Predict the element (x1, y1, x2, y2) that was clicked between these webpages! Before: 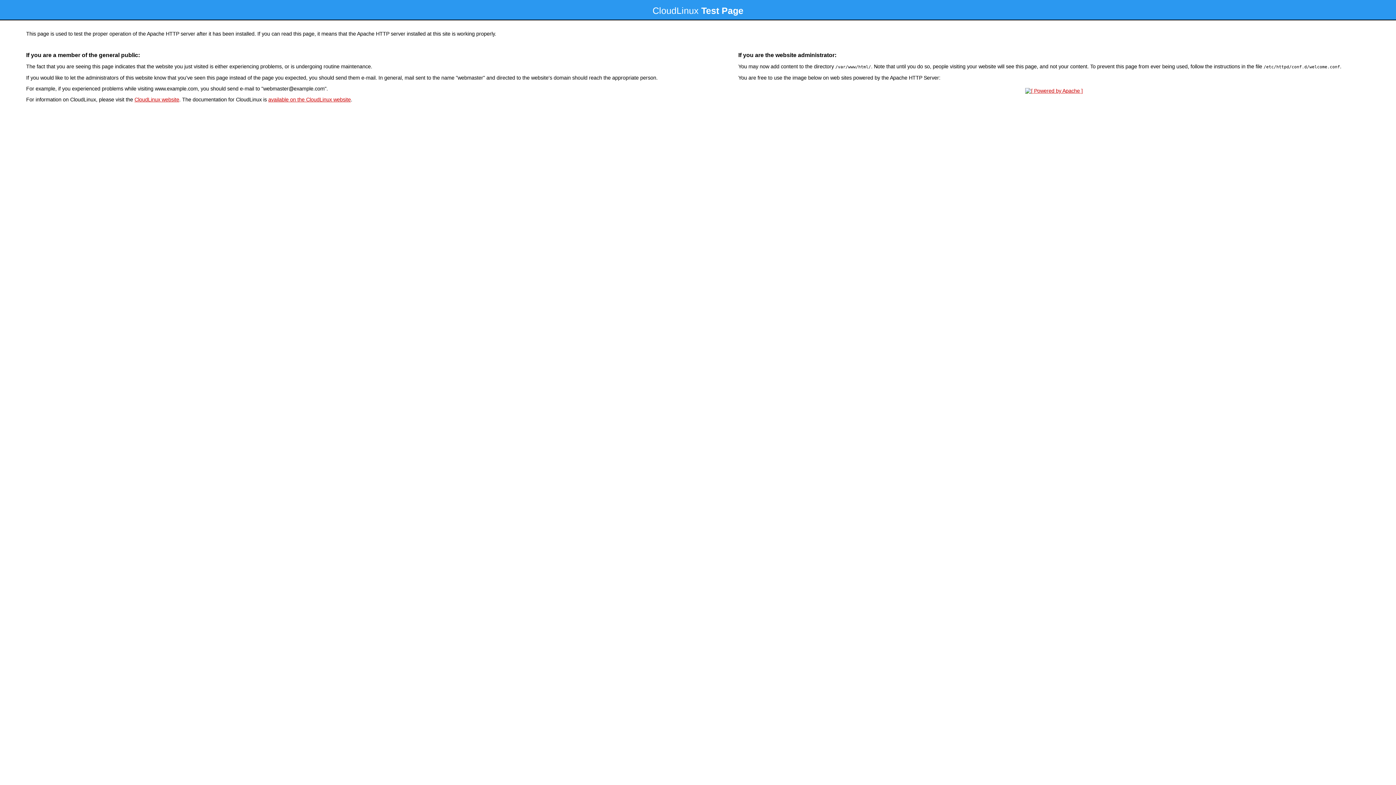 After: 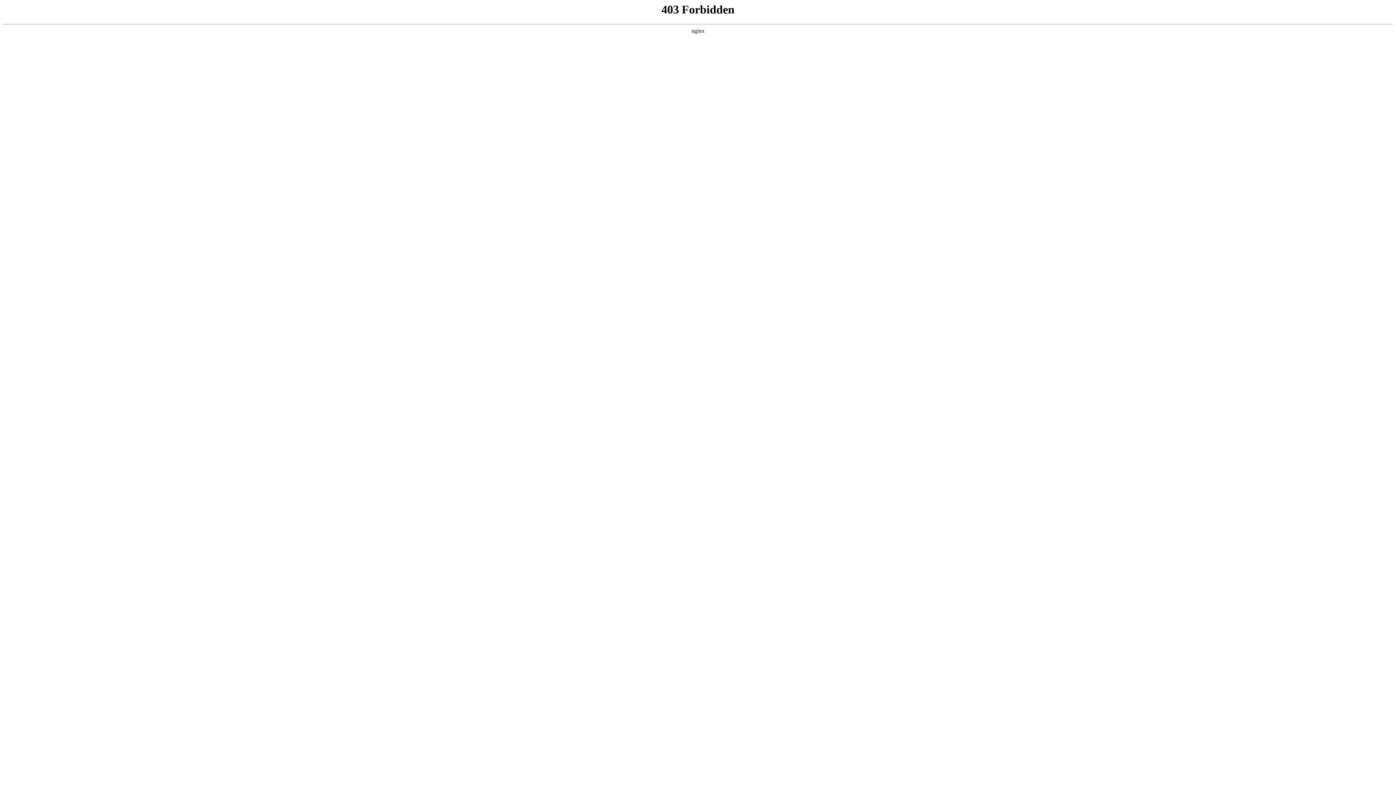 Action: bbox: (134, 96, 179, 102) label: CloudLinux website